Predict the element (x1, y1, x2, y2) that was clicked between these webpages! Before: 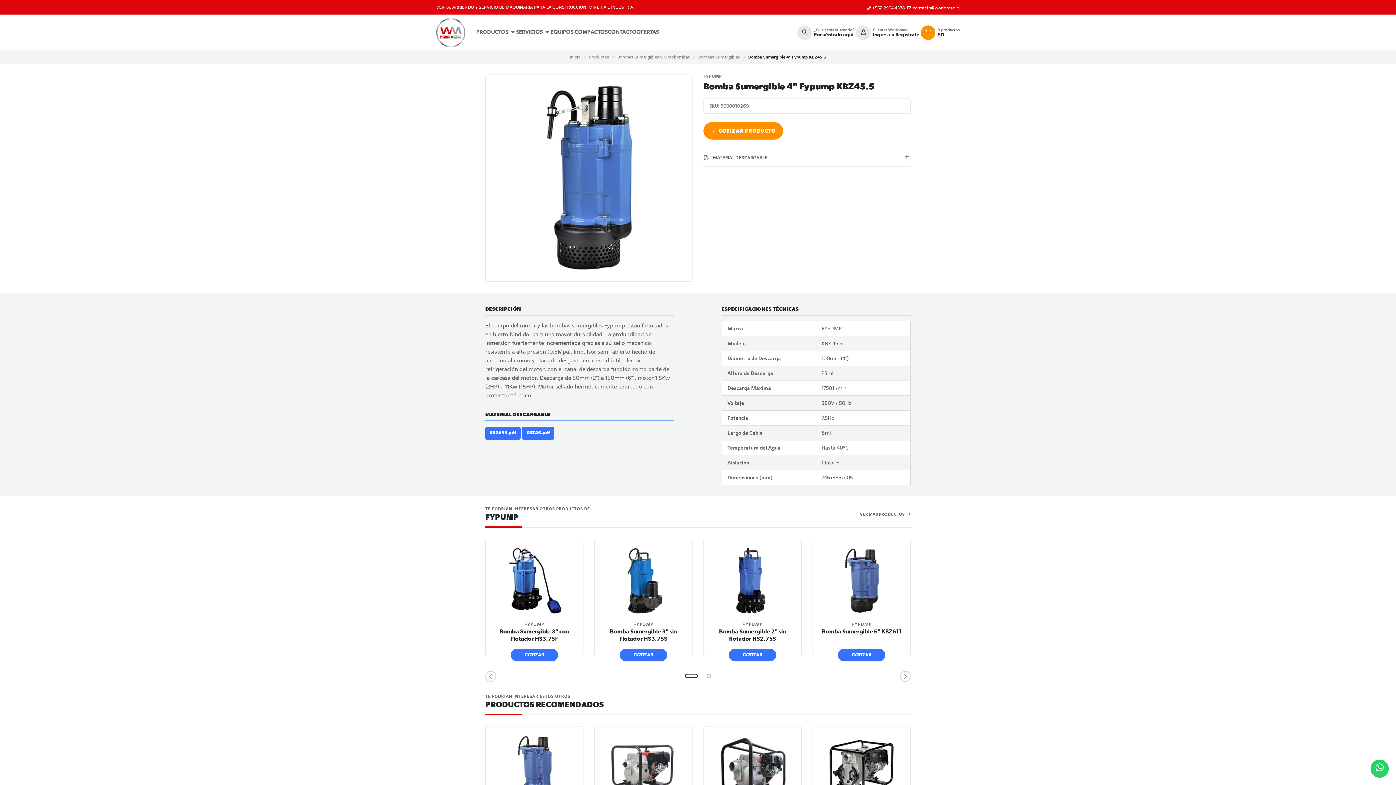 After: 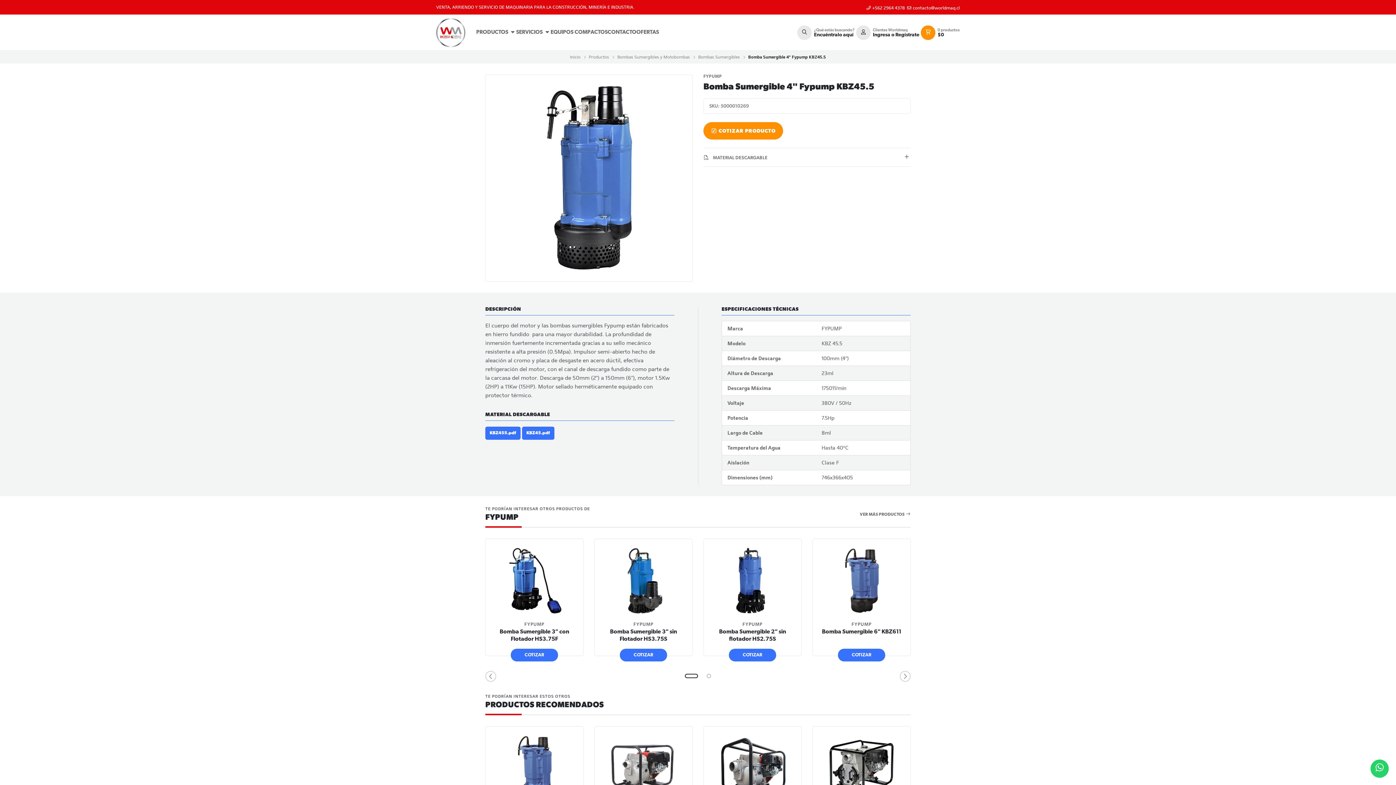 Action: bbox: (685, 674, 698, 678) label: 1 of 2